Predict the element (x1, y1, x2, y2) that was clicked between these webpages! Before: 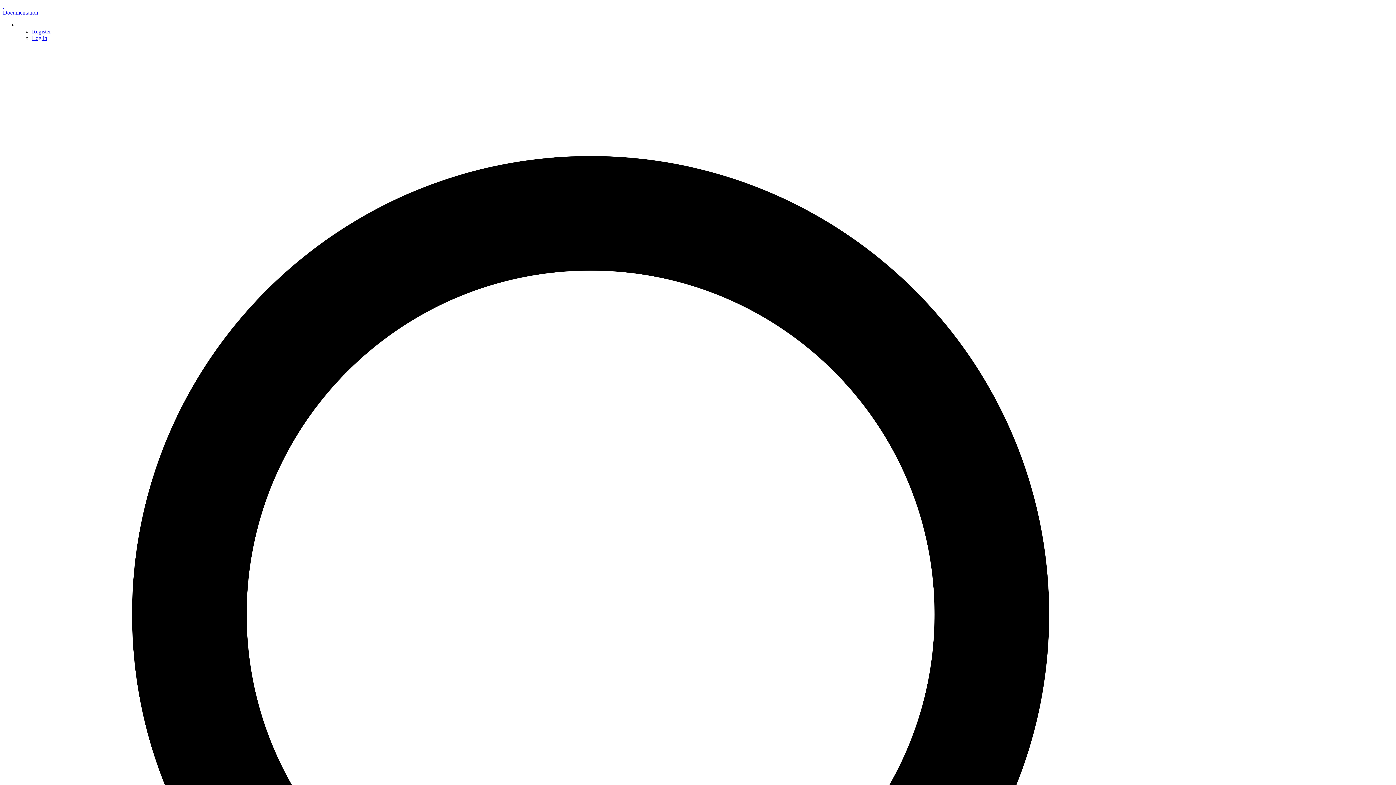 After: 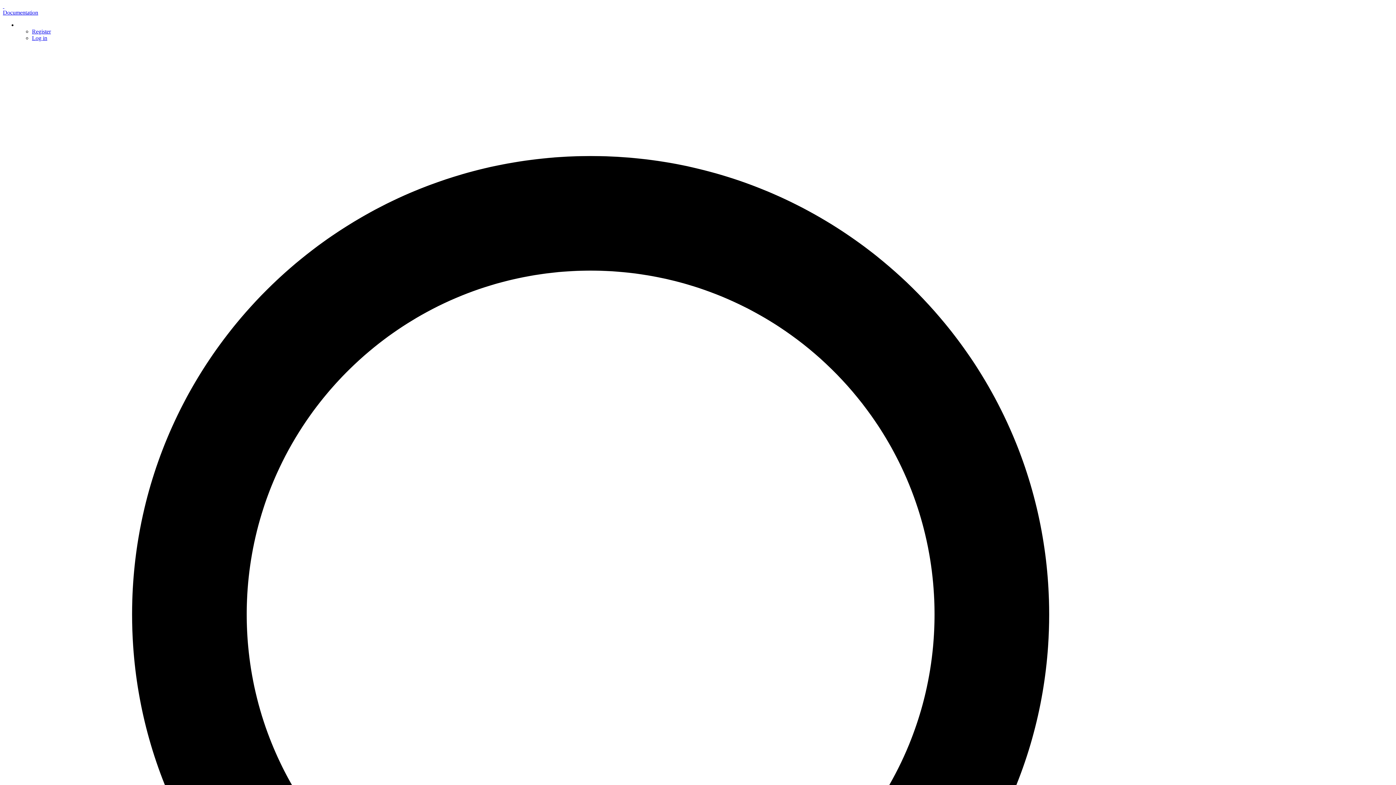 Action: label: Documentation bbox: (2, 9, 38, 15)